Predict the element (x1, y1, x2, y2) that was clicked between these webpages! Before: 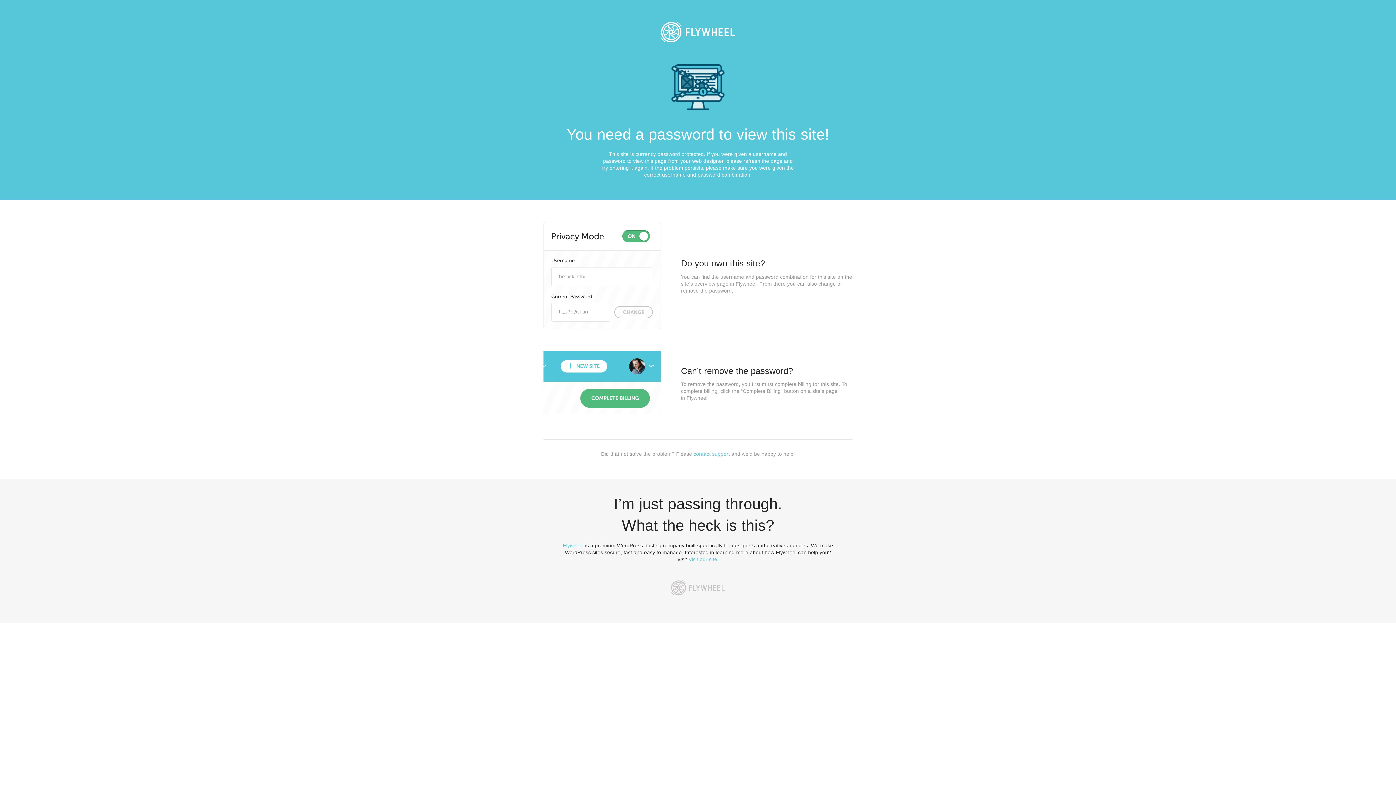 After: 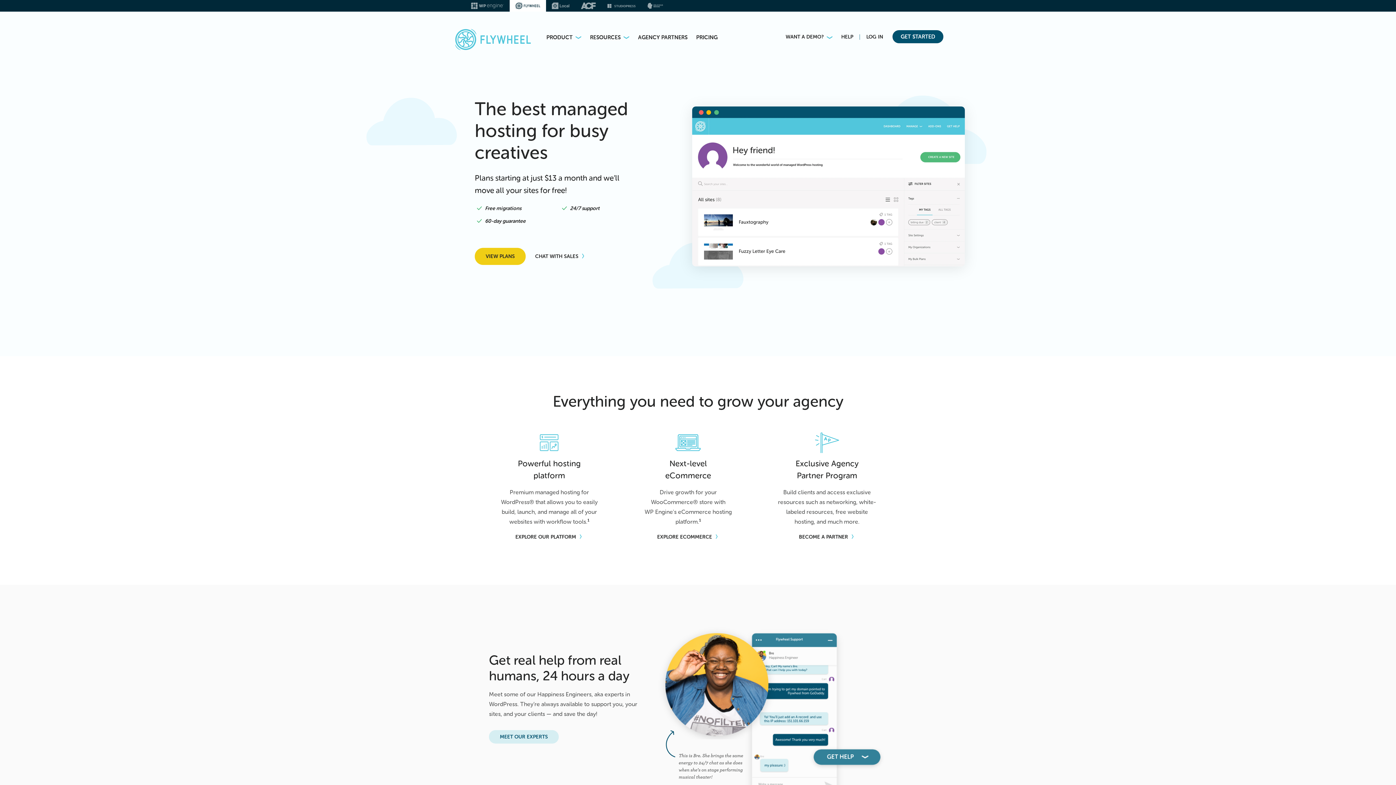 Action: label: Visit our site bbox: (688, 556, 717, 562)